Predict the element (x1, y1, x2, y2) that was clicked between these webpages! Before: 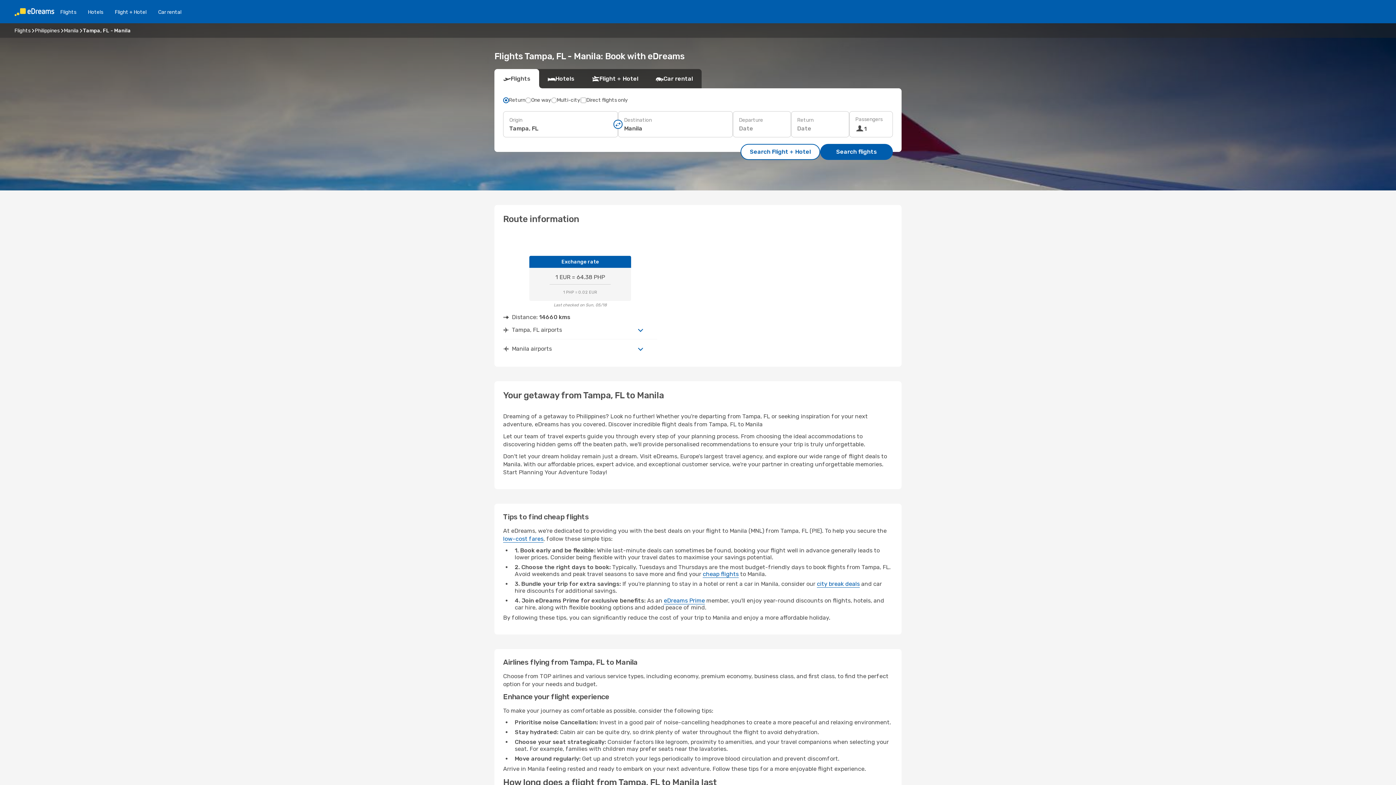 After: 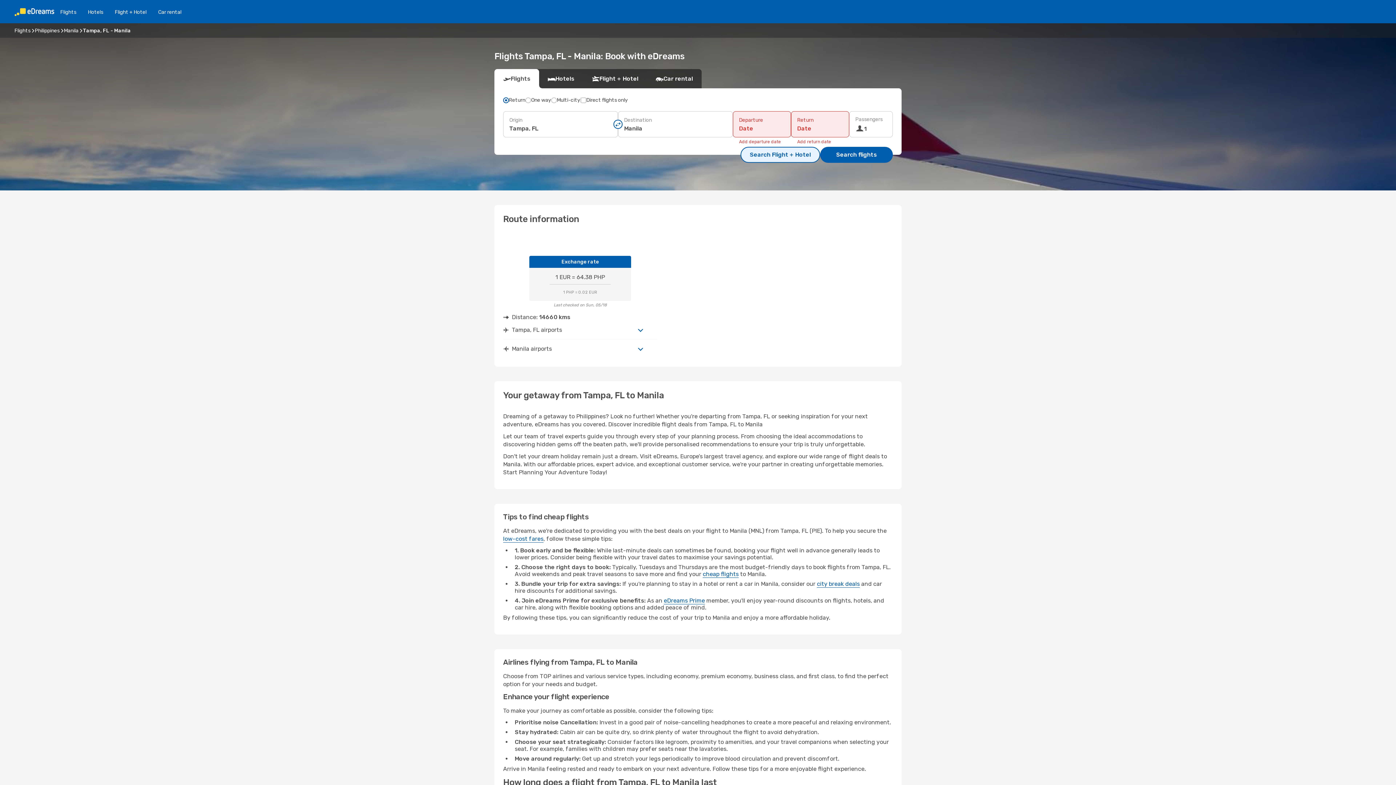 Action: bbox: (740, 144, 820, 160) label: Search Flight + Hotel